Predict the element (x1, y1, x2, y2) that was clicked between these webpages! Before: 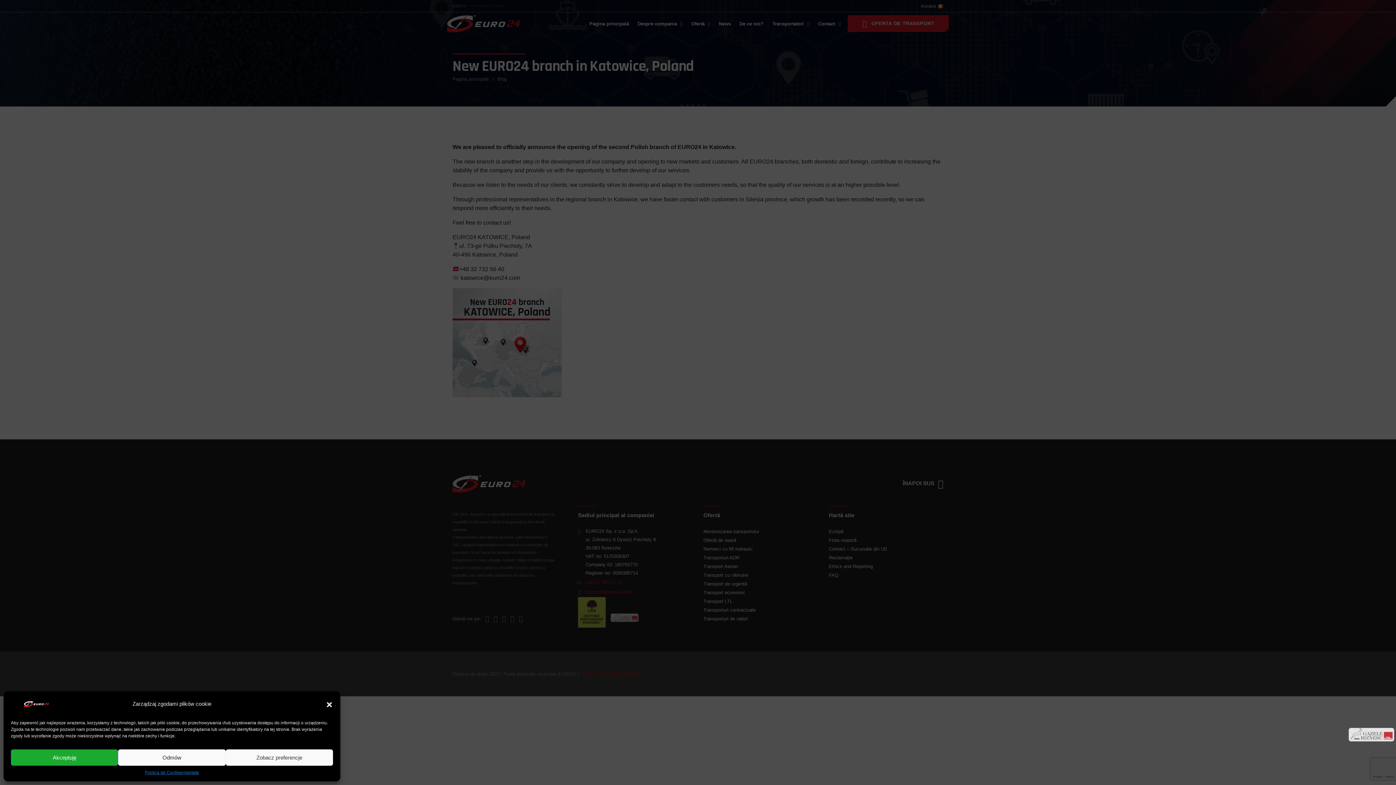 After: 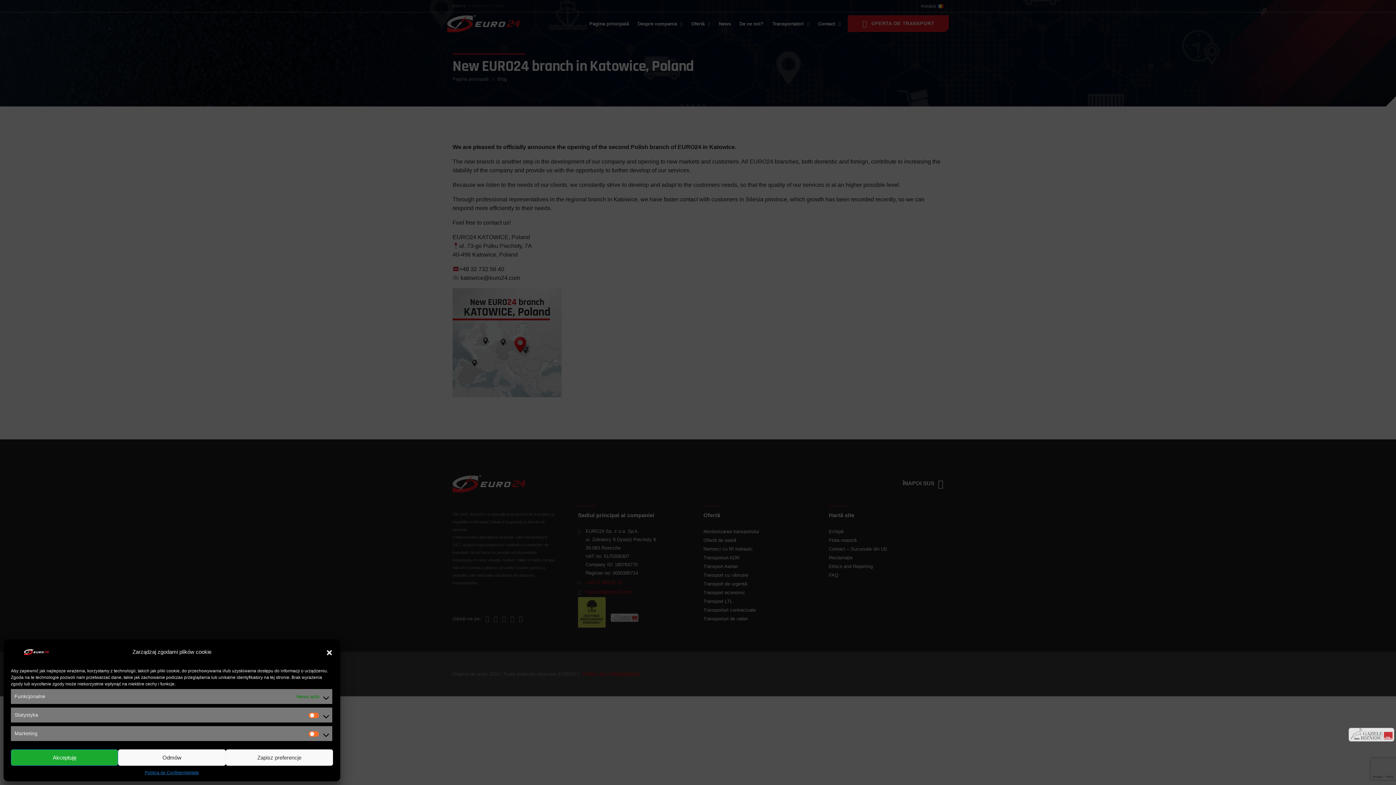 Action: label: Zobacz preferencje bbox: (225, 749, 333, 766)